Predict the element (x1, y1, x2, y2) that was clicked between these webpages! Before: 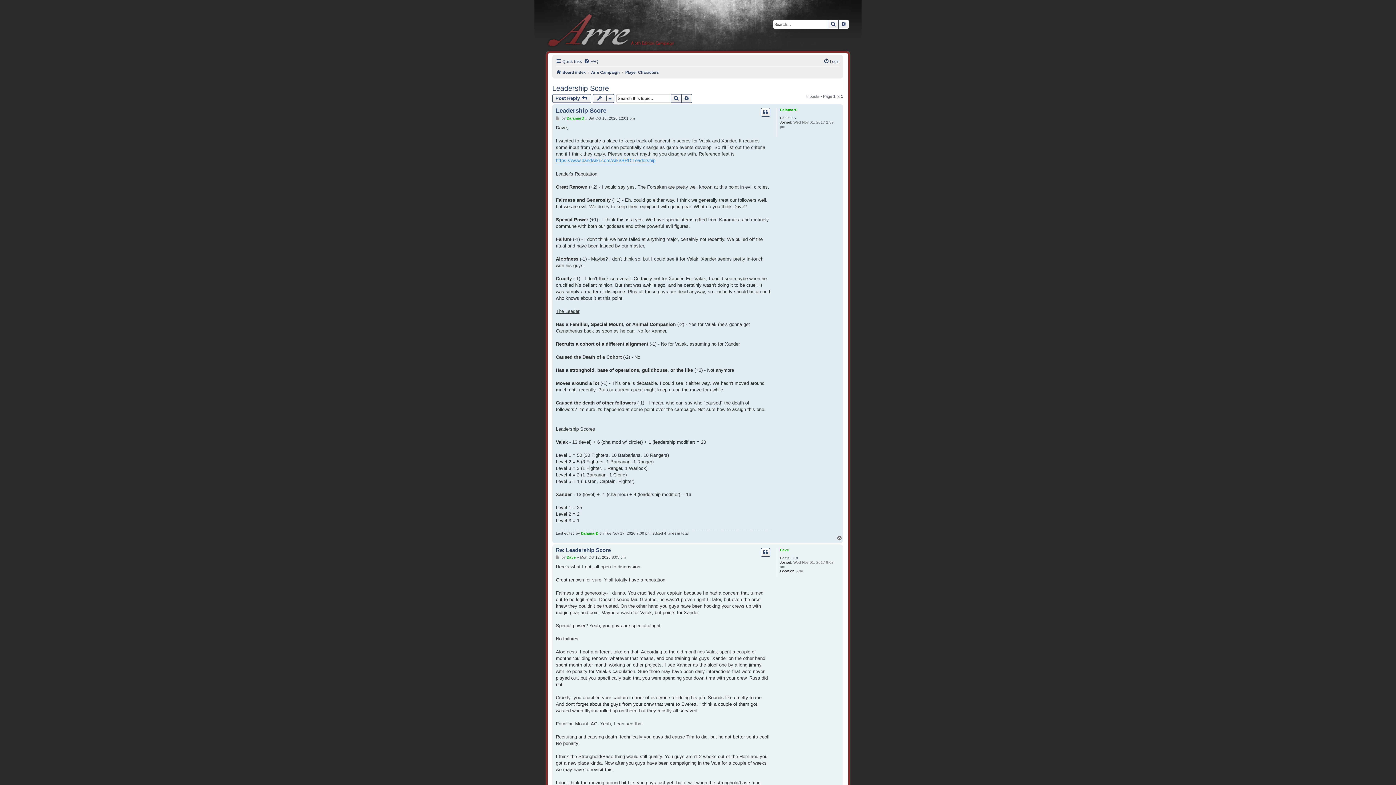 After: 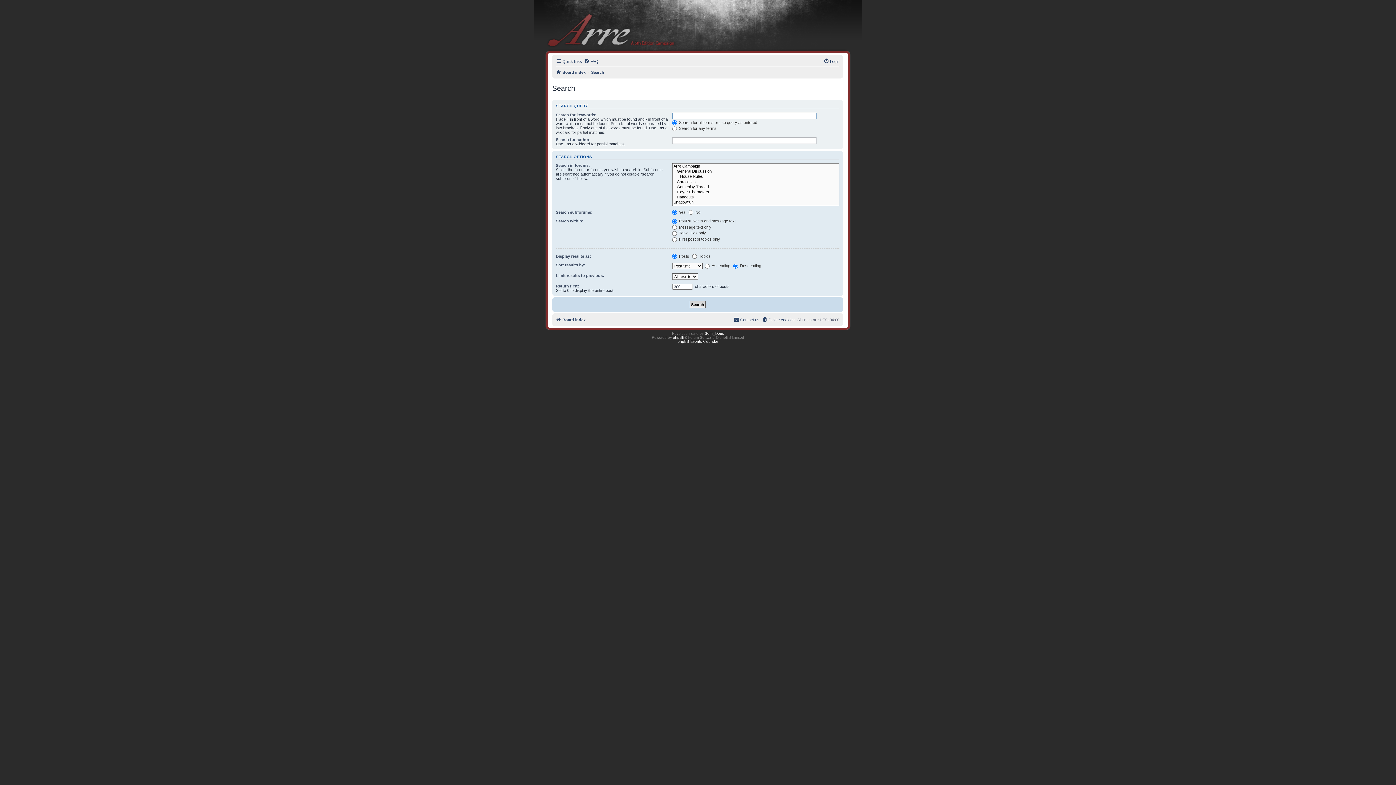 Action: bbox: (828, 20, 838, 28) label: Search